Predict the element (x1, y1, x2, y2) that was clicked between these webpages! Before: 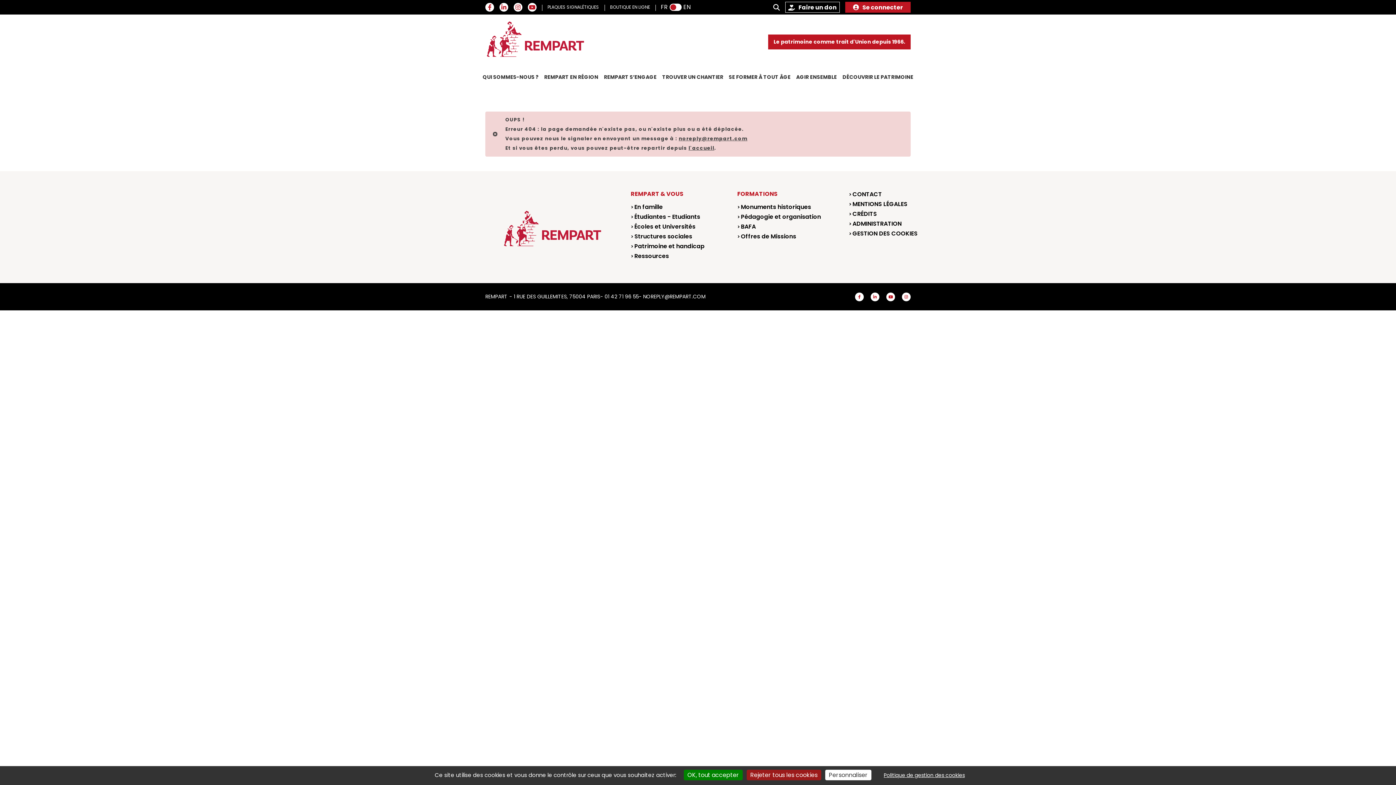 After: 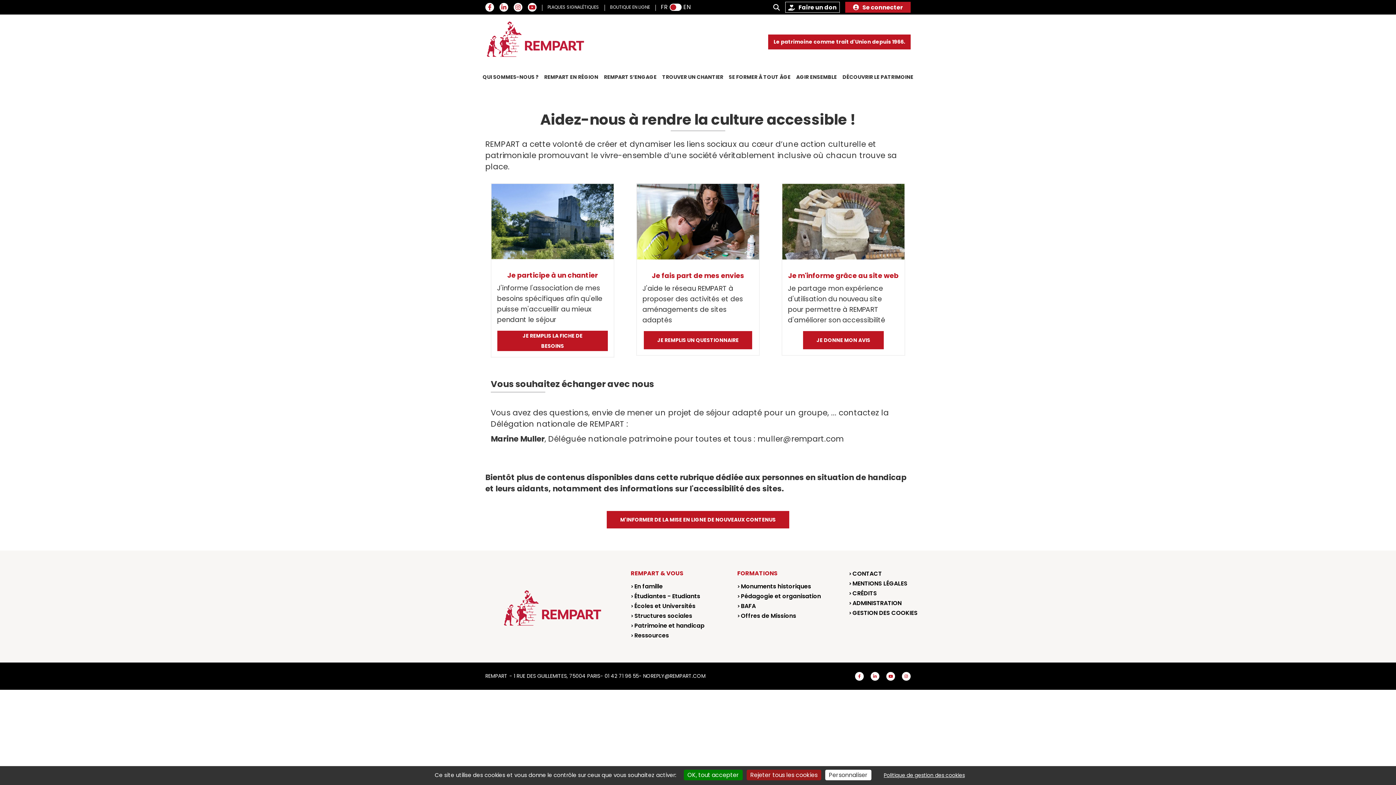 Action: bbox: (630, 242, 704, 250) label: Patrimoine et handicap